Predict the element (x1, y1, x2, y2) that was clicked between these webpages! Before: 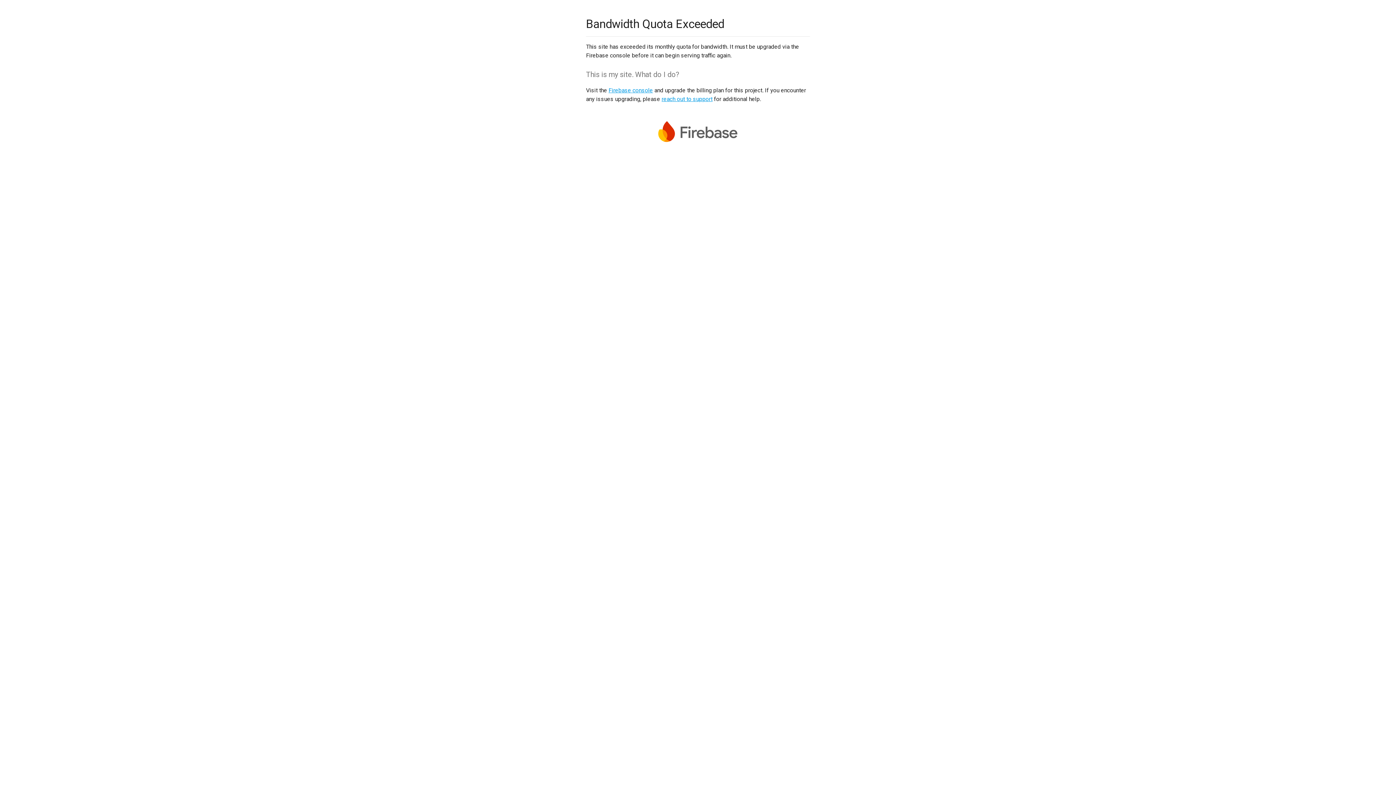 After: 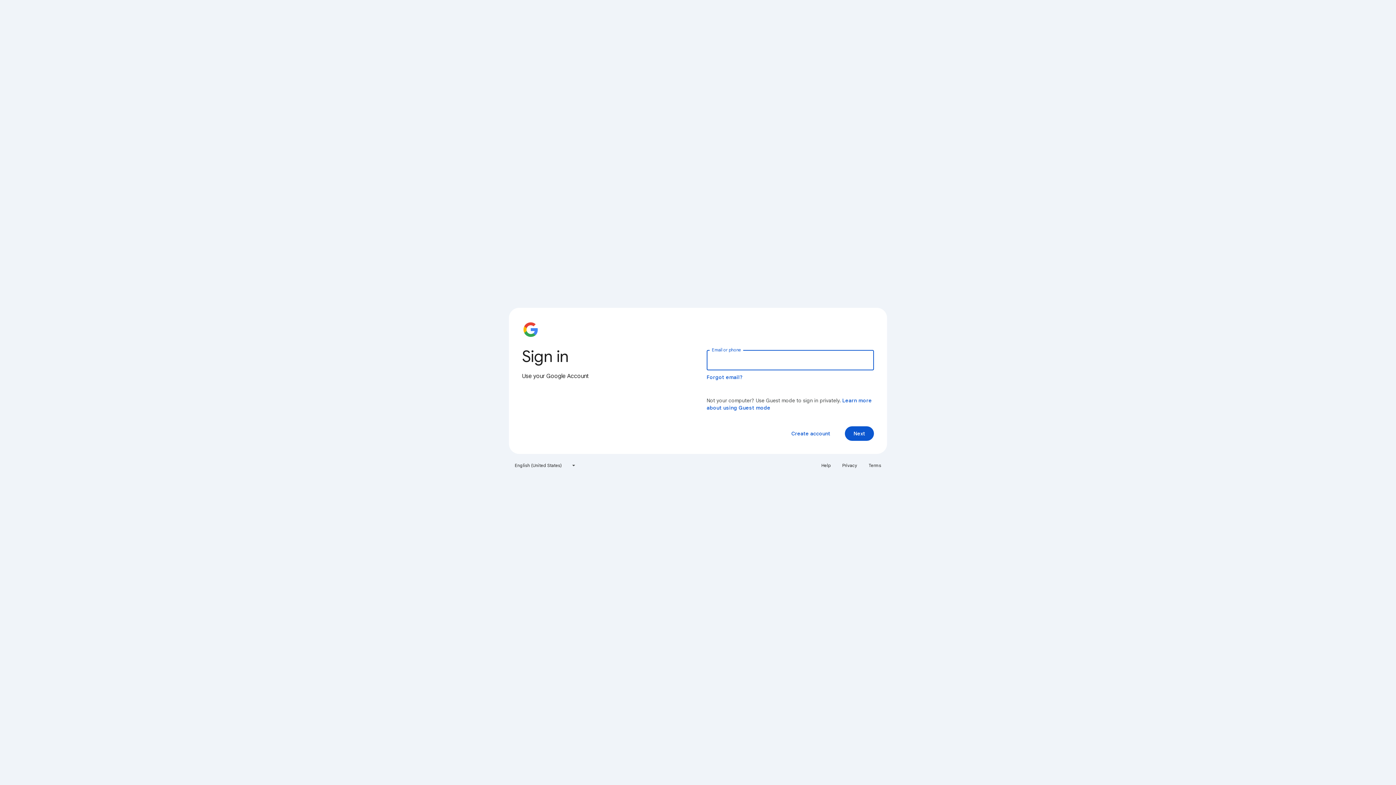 Action: bbox: (608, 86, 653, 93) label: Firebase console